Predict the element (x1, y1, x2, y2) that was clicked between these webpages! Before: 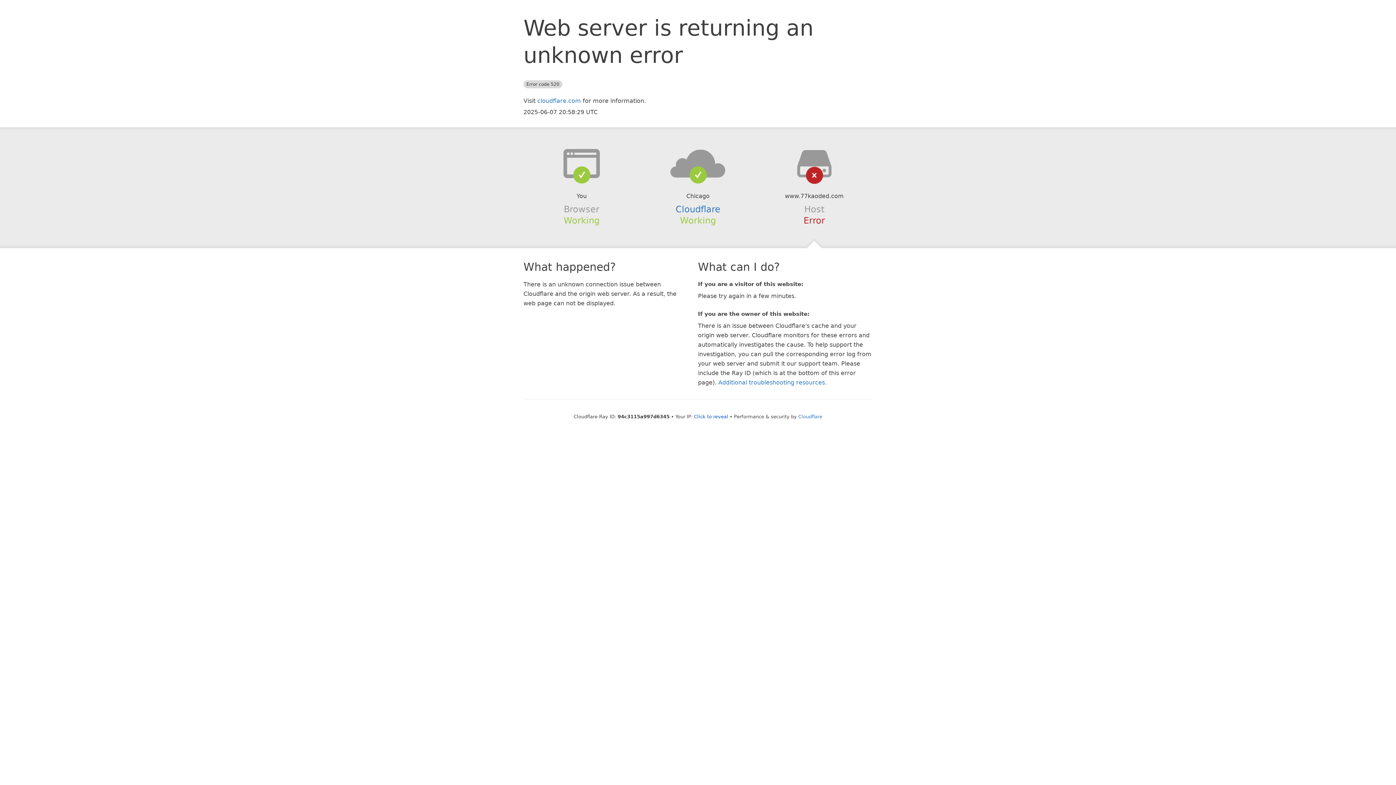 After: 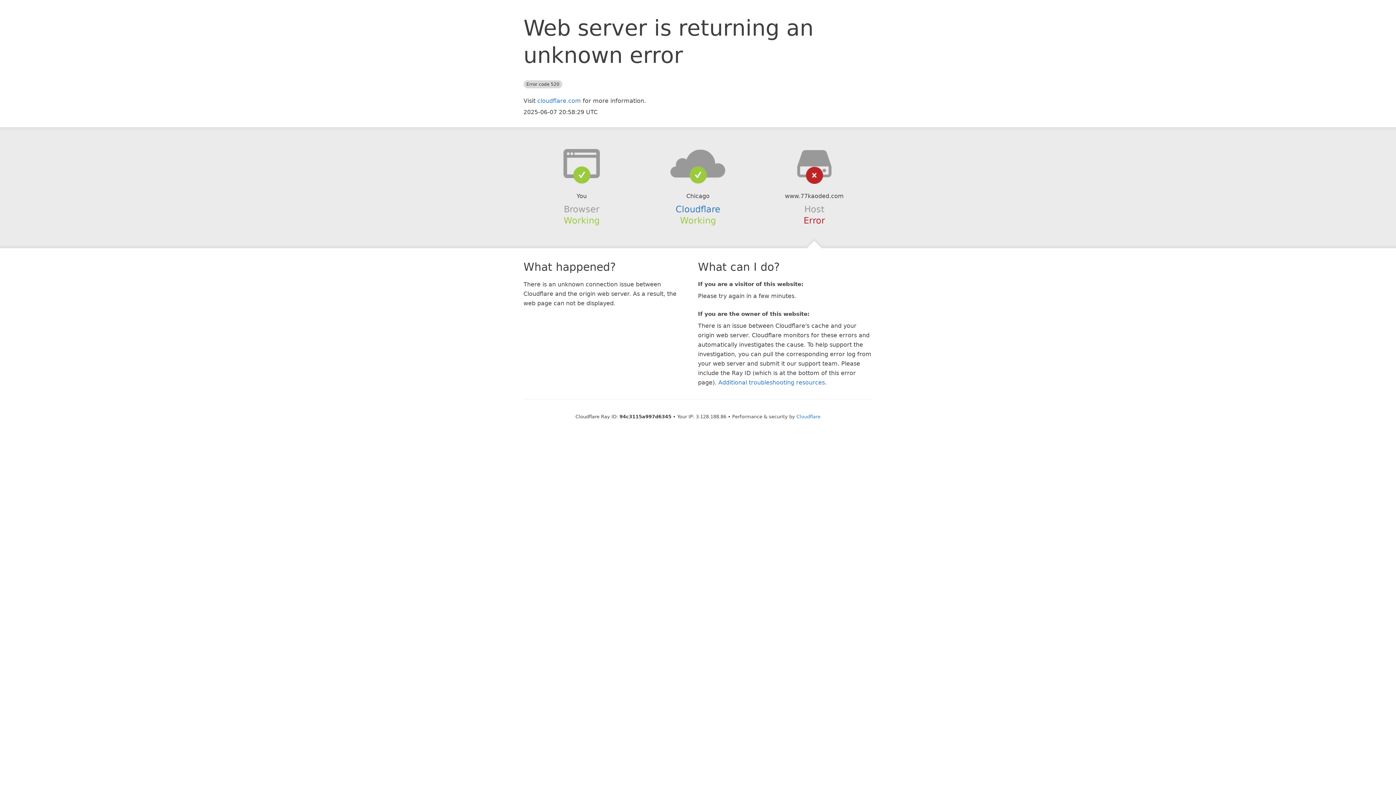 Action: label: Click to reveal bbox: (694, 414, 728, 419)